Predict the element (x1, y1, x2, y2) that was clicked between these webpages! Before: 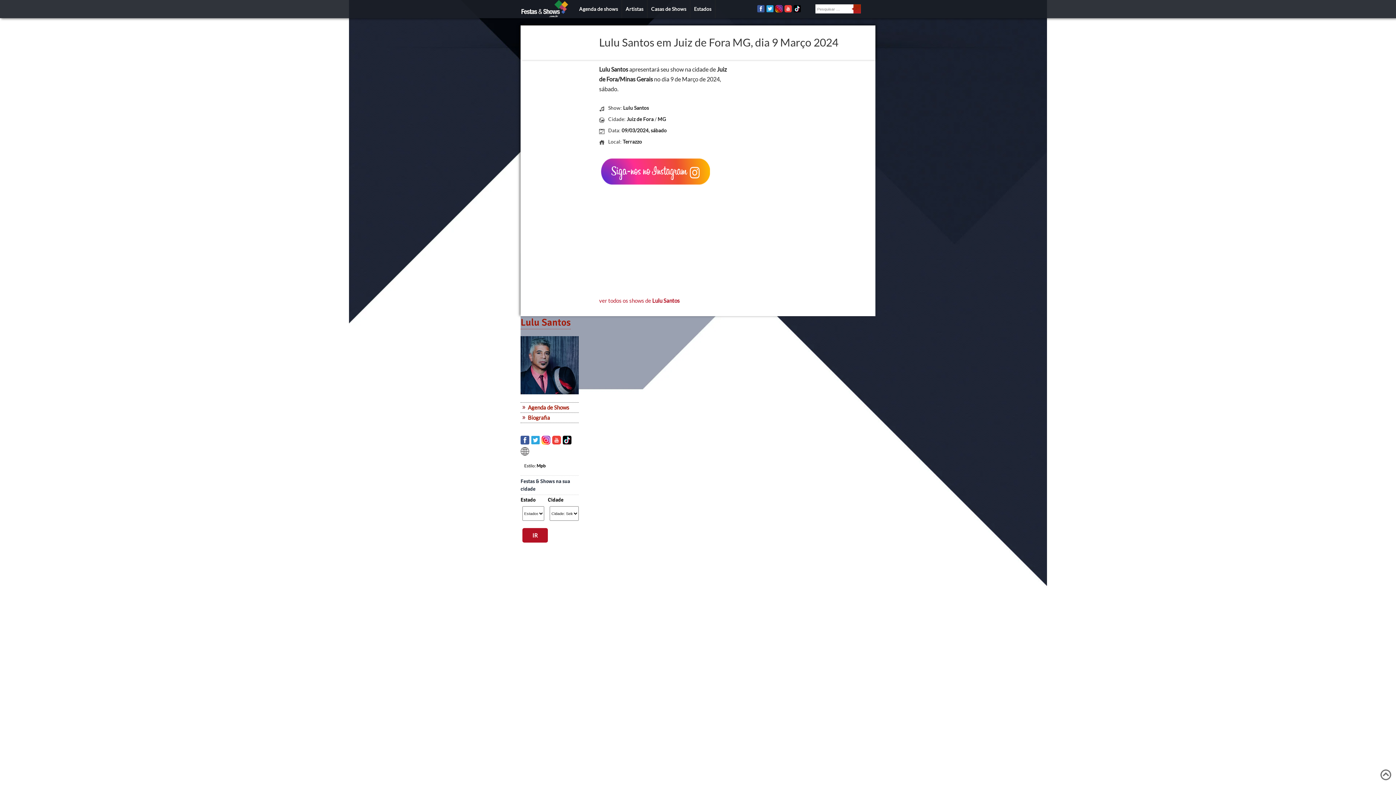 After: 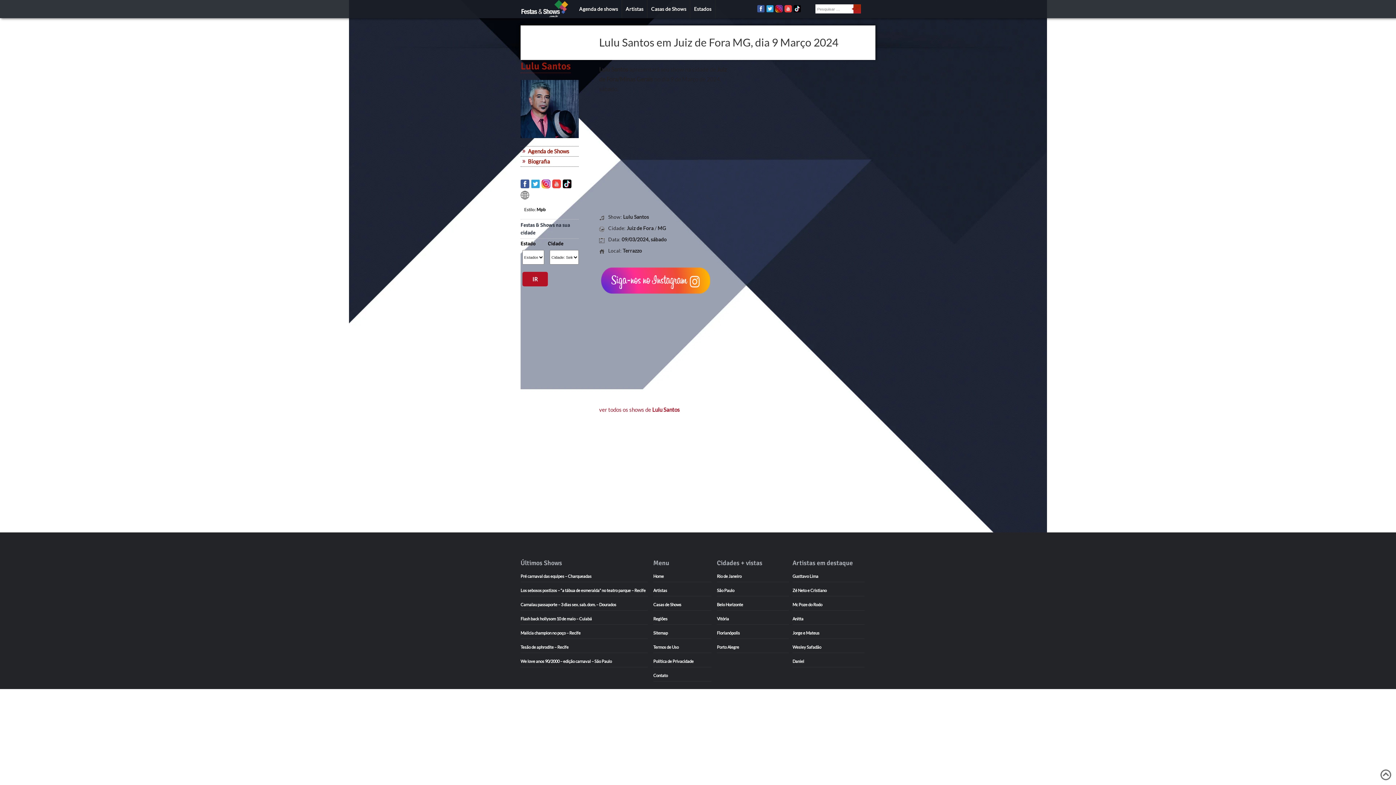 Action: bbox: (541, 436, 550, 445)